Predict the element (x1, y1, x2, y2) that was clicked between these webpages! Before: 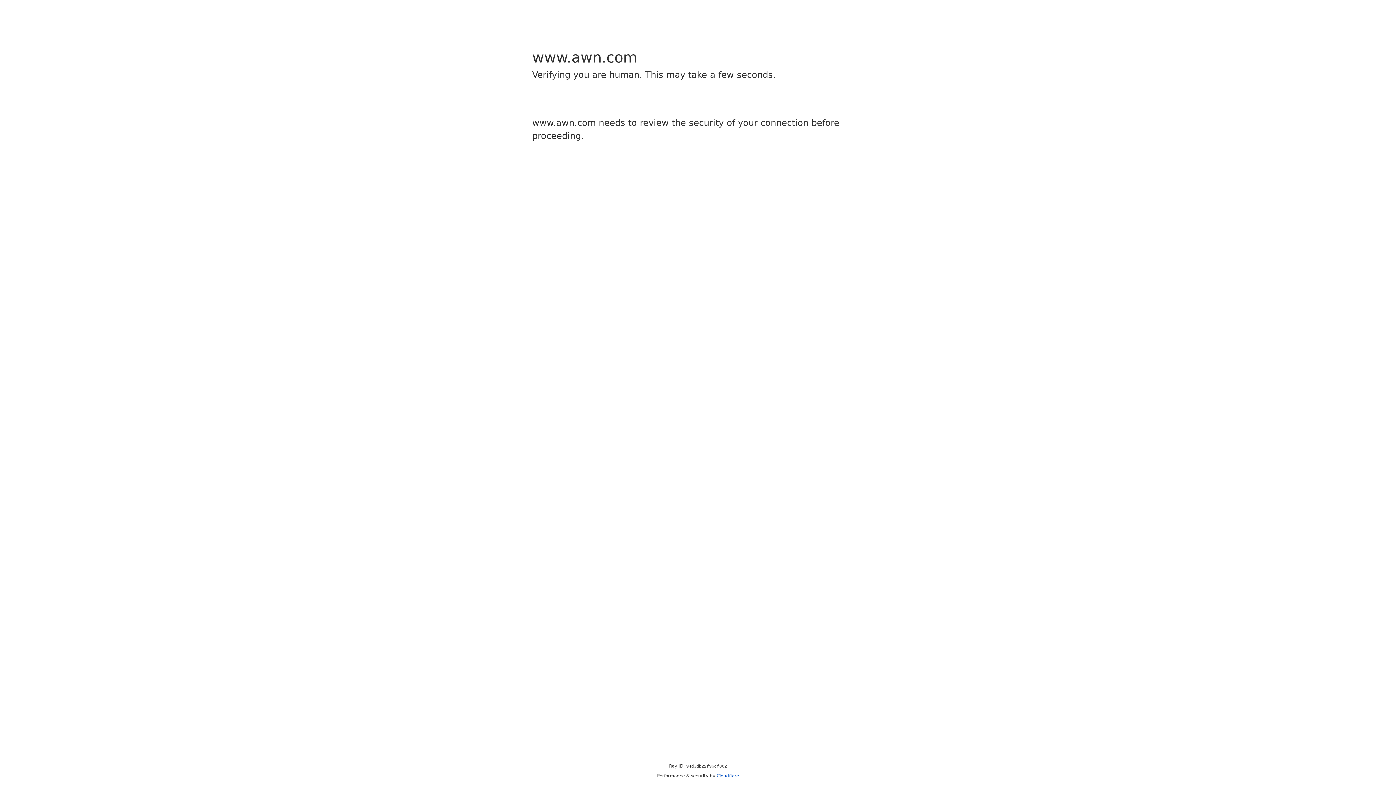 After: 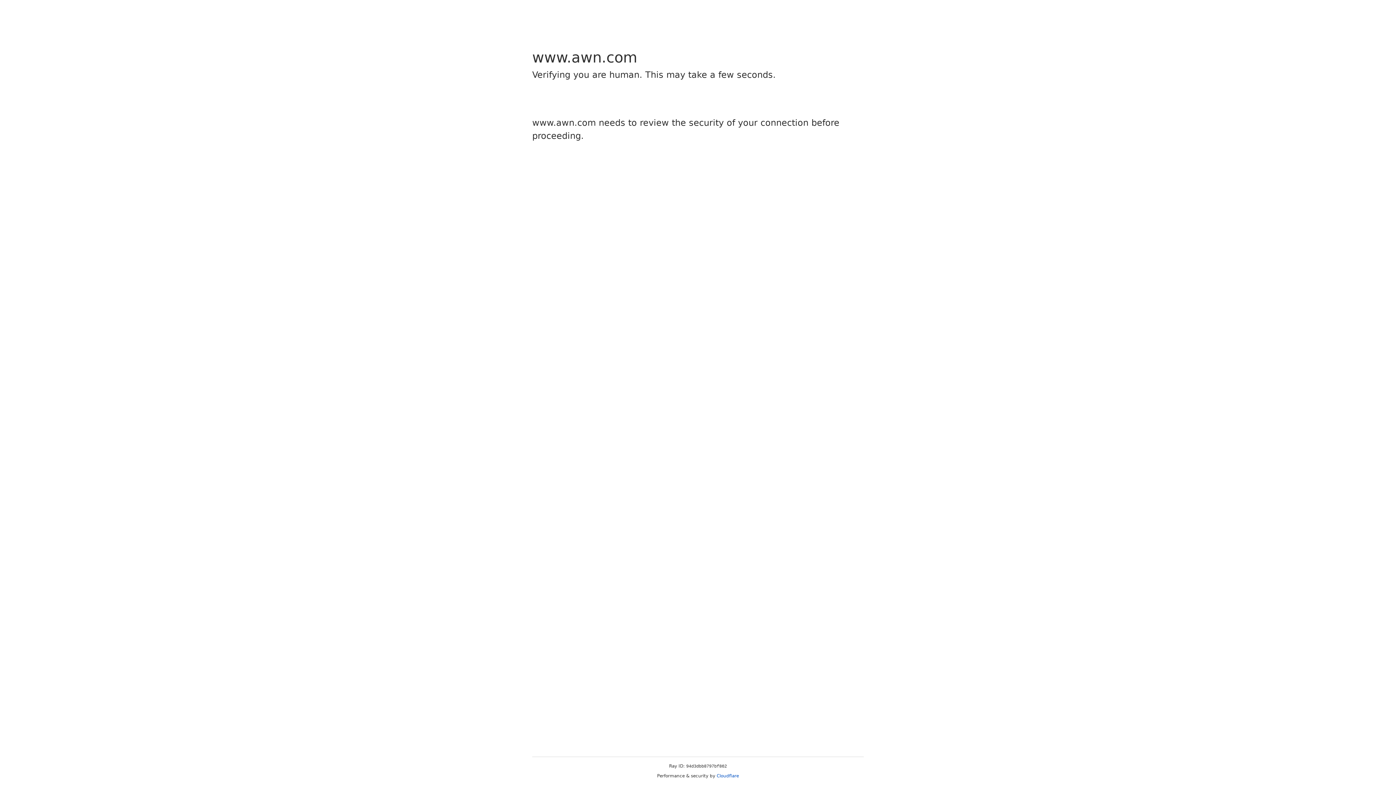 Action: bbox: (716, 773, 739, 778) label: Cloudflare